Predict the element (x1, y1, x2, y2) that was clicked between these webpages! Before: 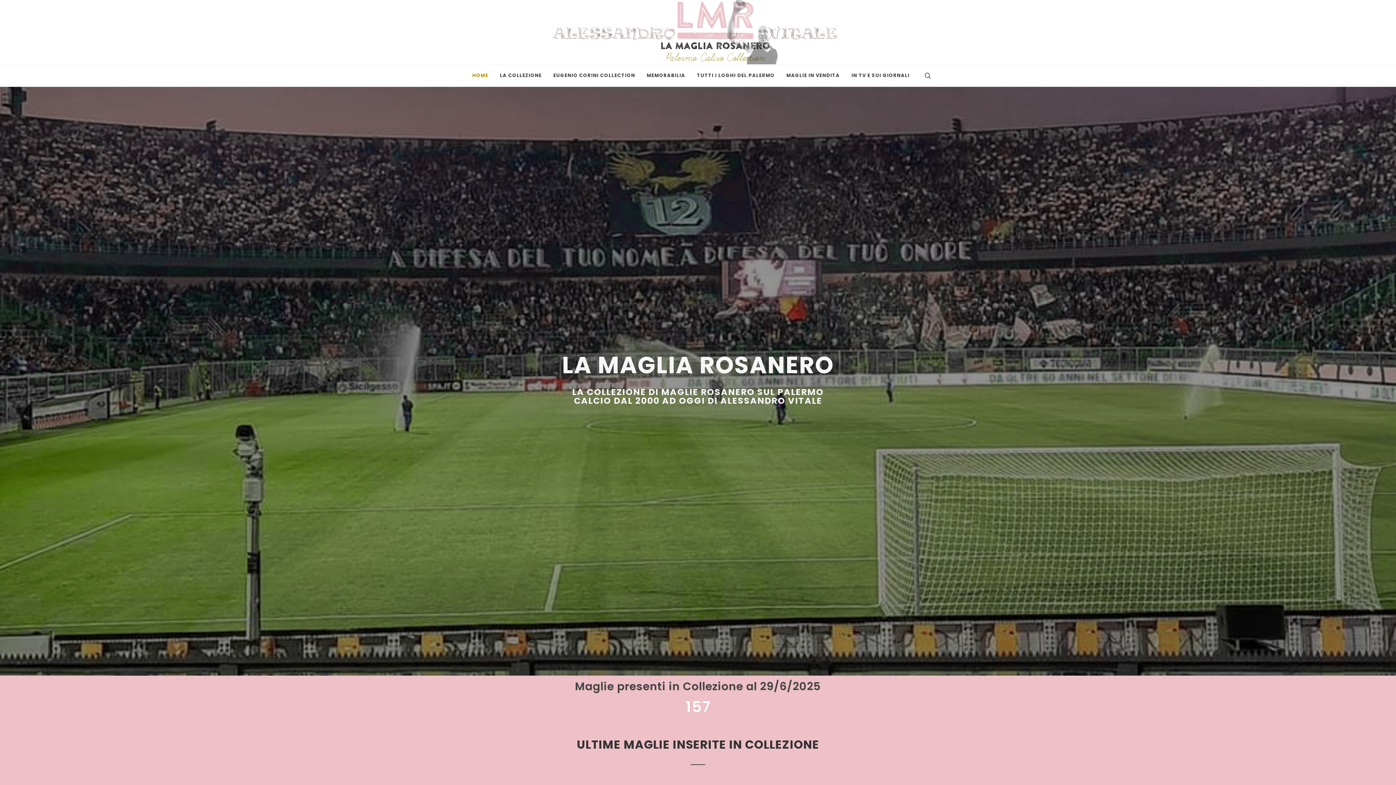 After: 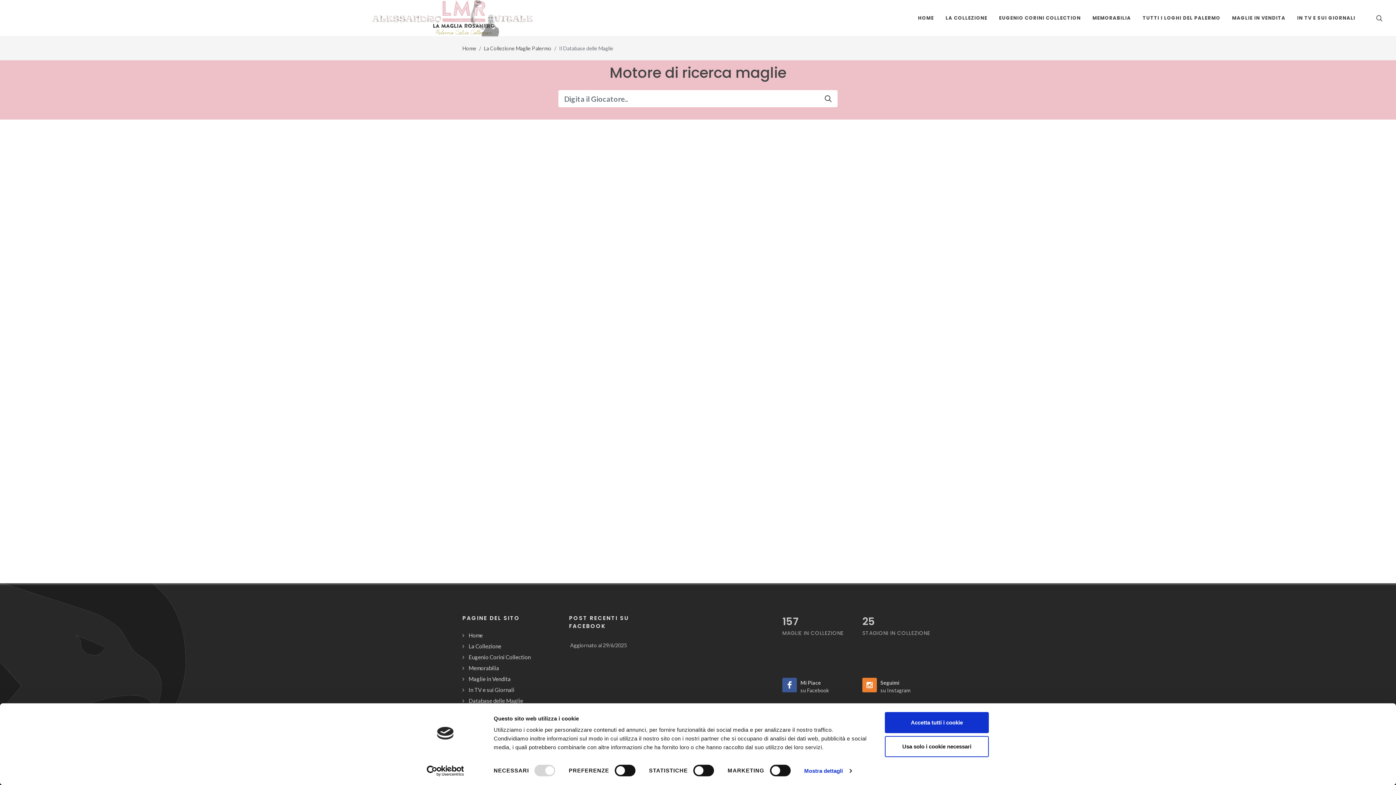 Action: bbox: (923, 72, 930, 79)